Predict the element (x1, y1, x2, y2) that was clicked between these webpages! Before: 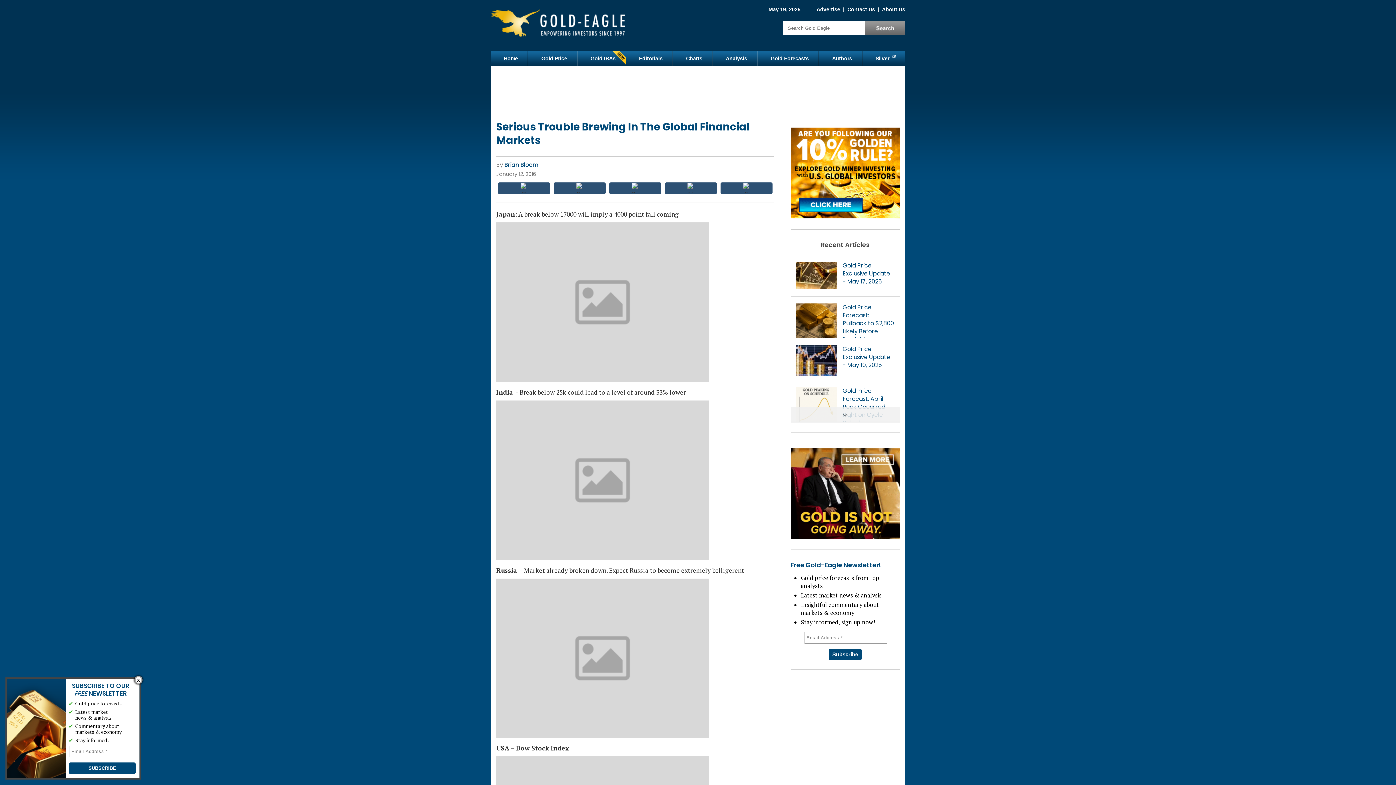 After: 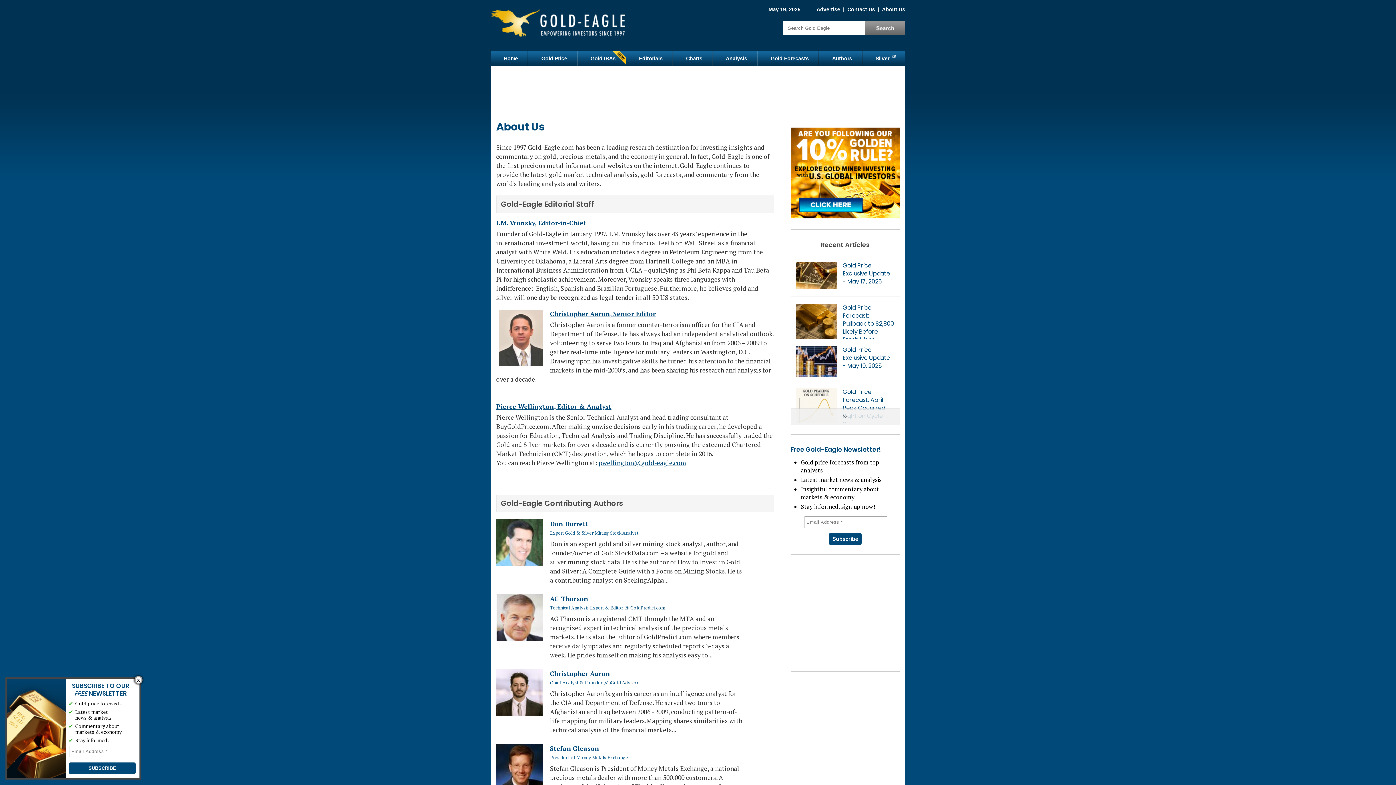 Action: bbox: (882, 6, 905, 12) label: About Us